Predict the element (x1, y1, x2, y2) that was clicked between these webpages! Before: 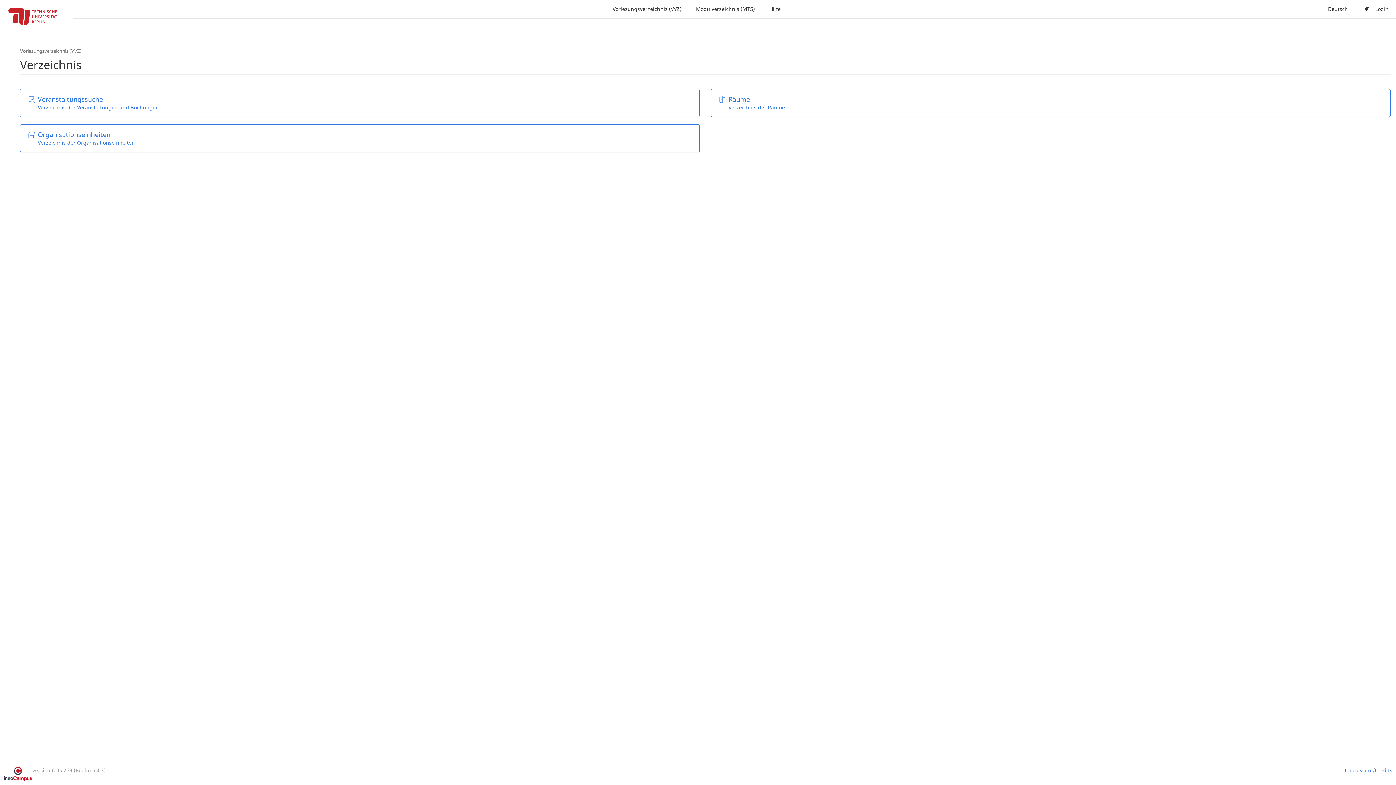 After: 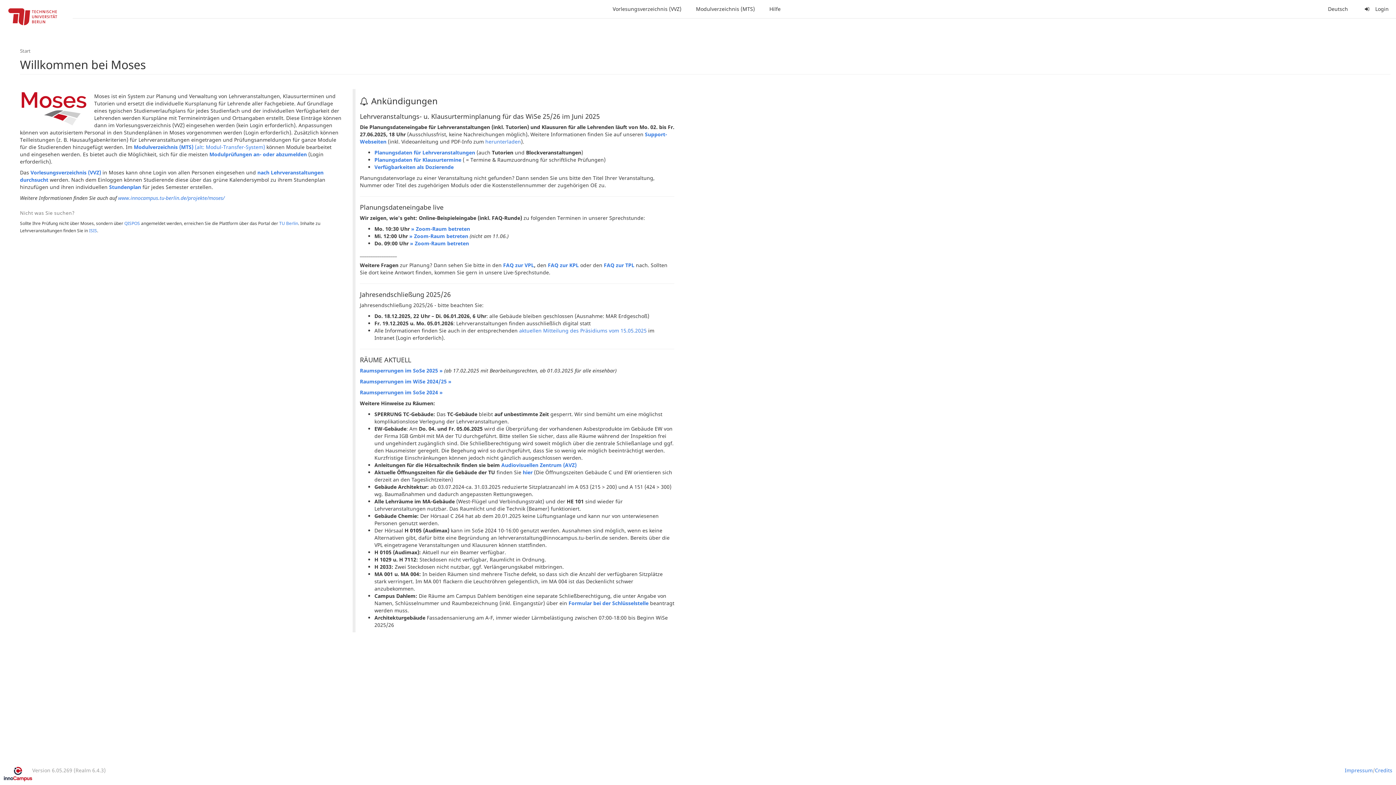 Action: bbox: (0, 0, 72, 36)